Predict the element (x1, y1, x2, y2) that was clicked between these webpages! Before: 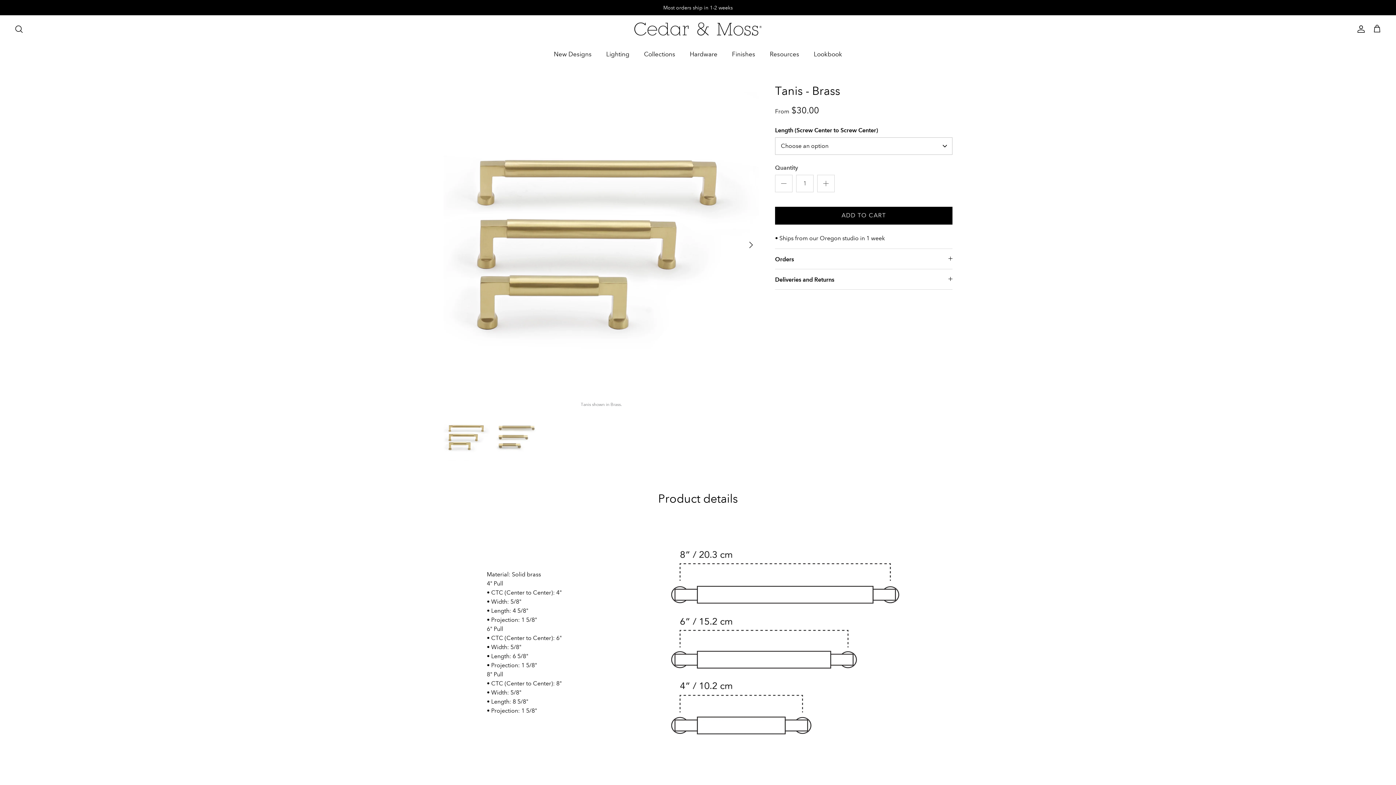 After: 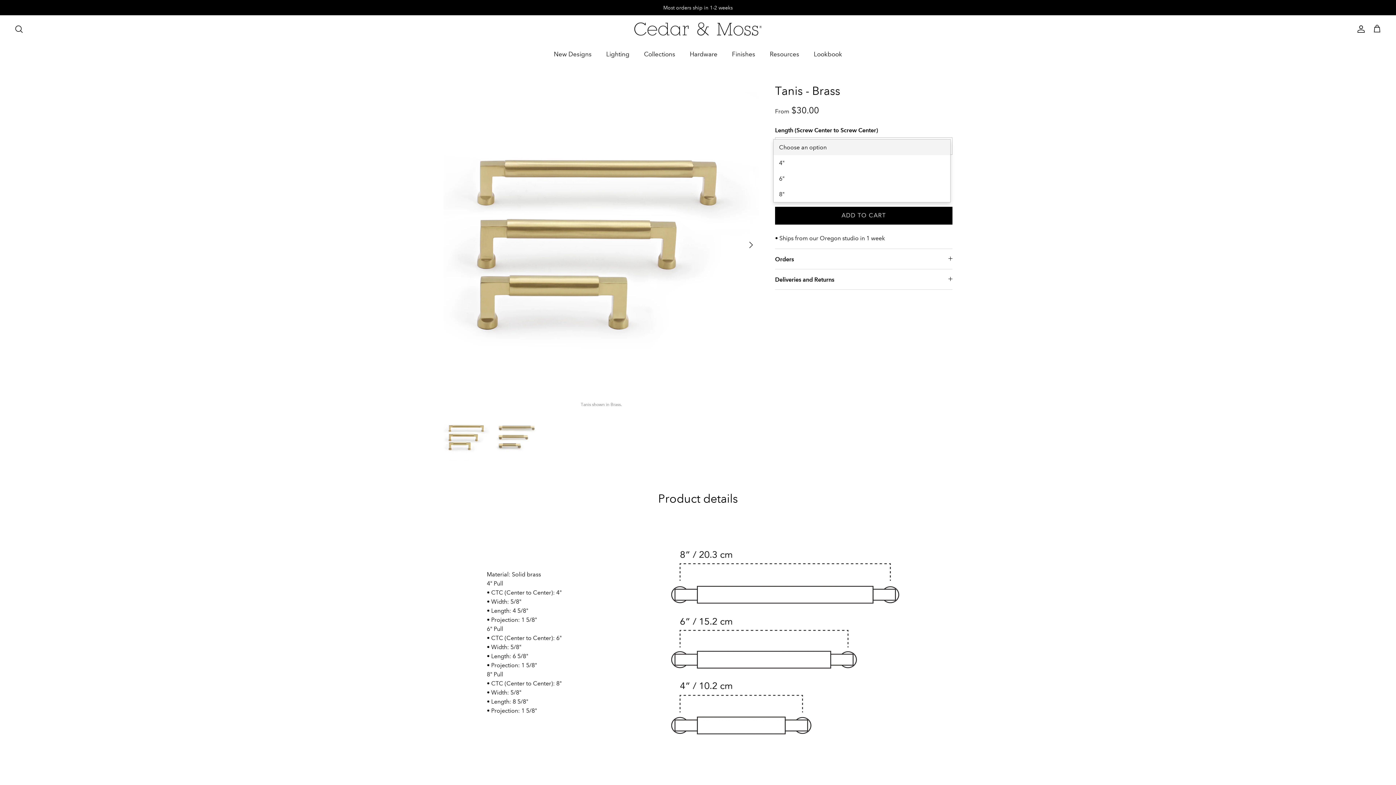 Action: label: Choose an option bbox: (775, 137, 952, 154)